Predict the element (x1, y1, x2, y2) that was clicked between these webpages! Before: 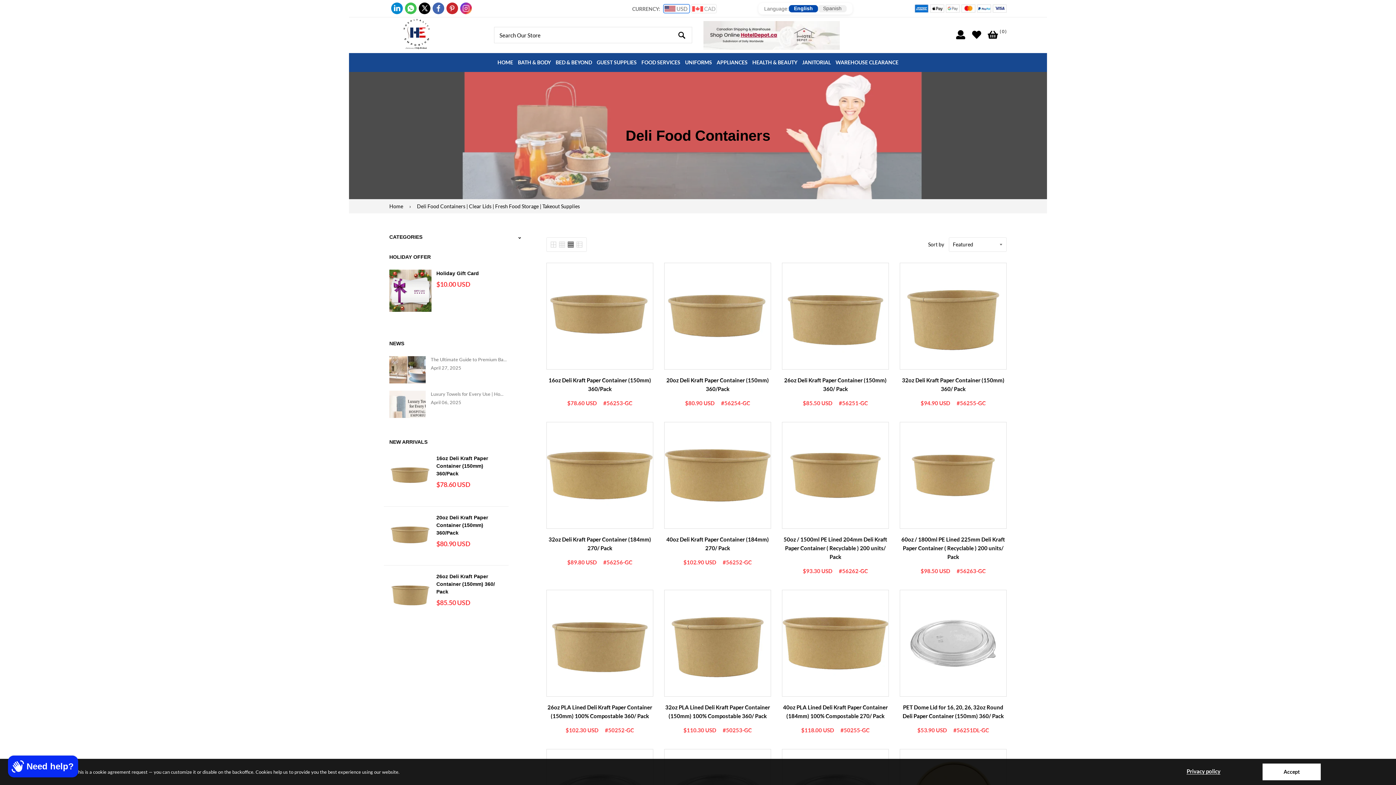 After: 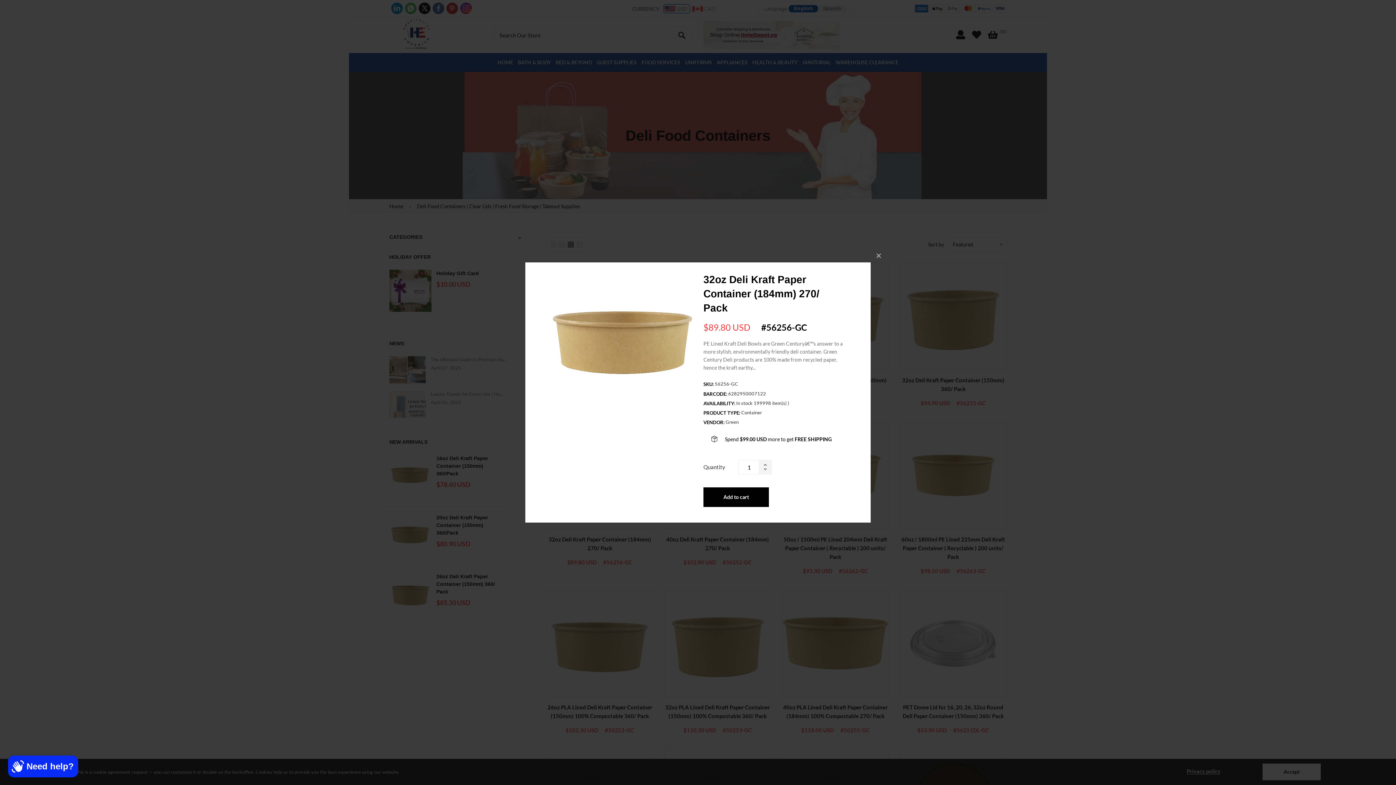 Action: bbox: (595, 518, 605, 528)